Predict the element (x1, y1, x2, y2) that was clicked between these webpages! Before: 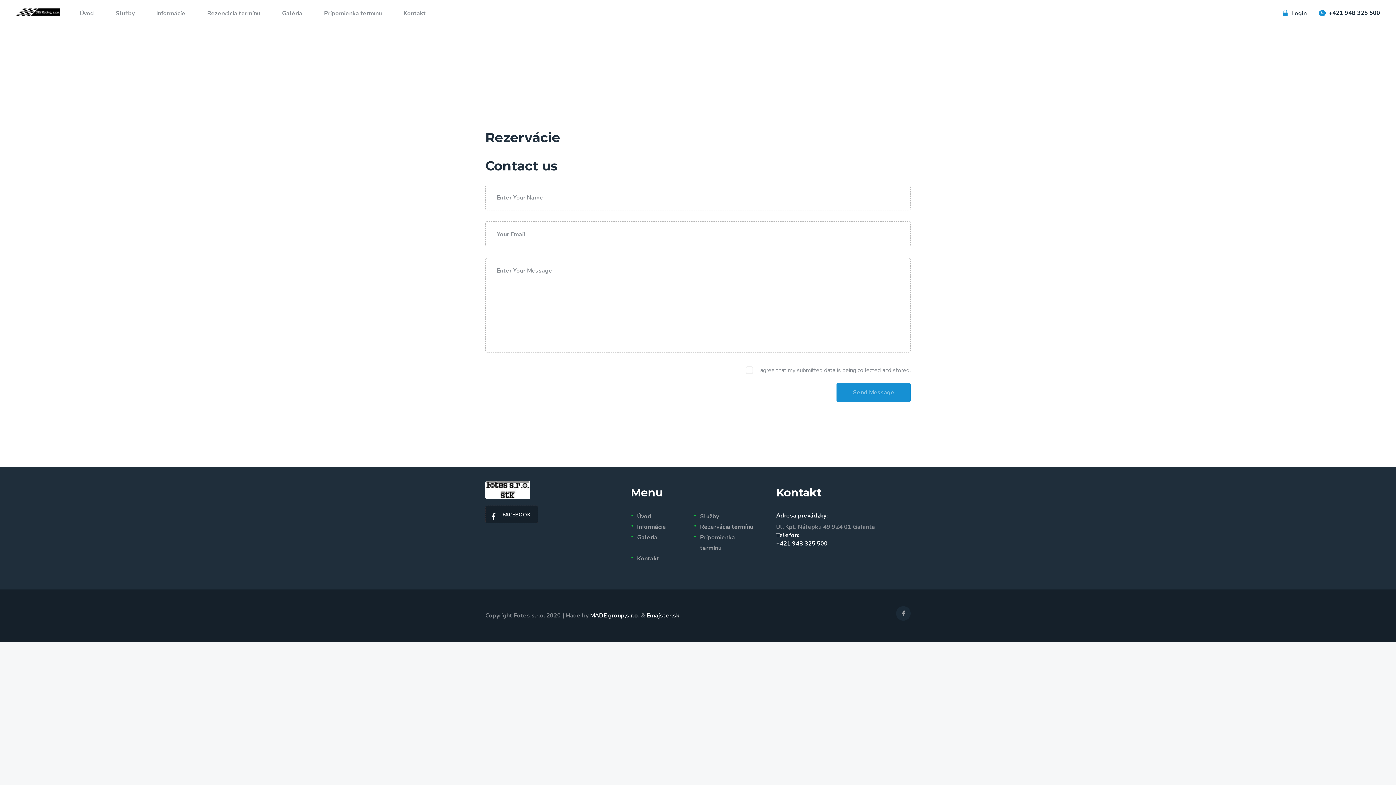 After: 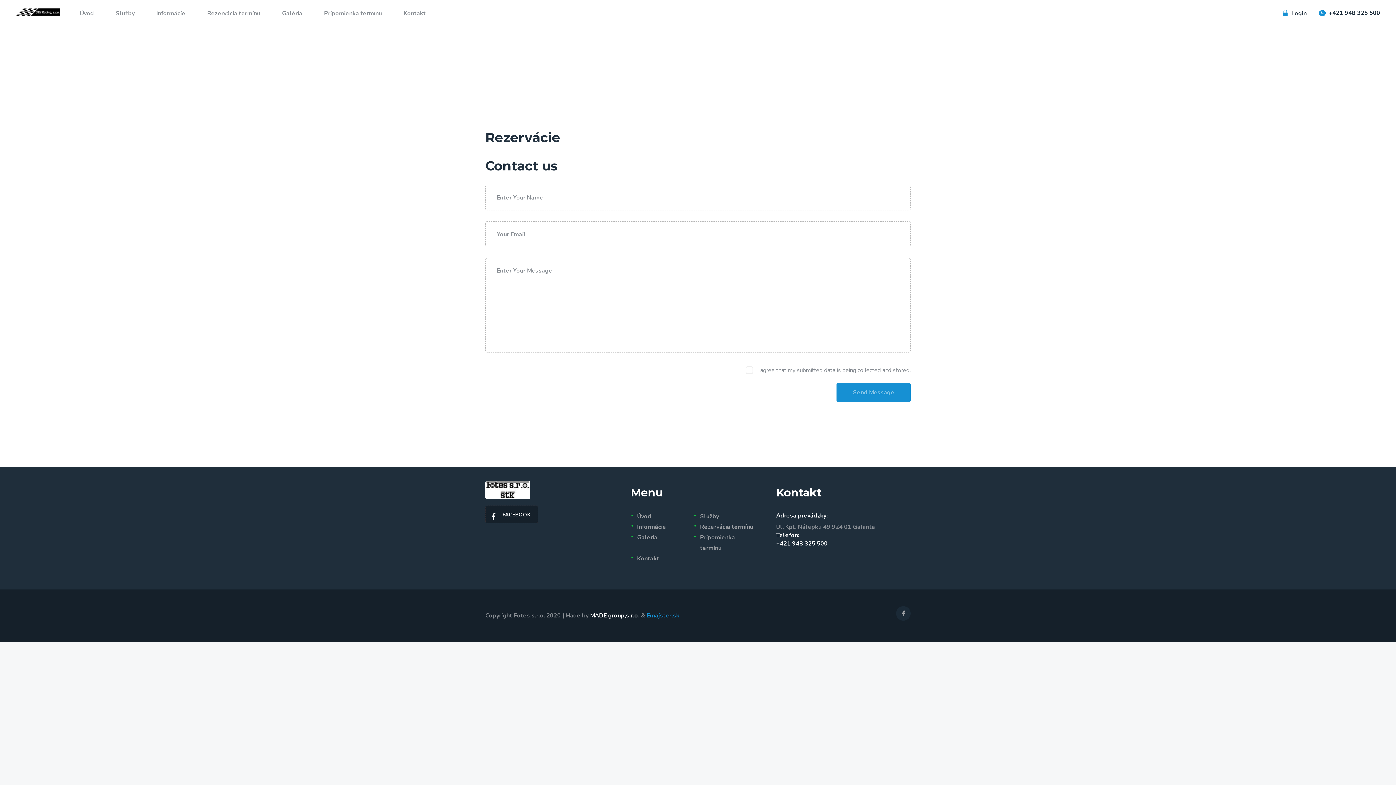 Action: bbox: (646, 611, 679, 619) label: Emajster.sk